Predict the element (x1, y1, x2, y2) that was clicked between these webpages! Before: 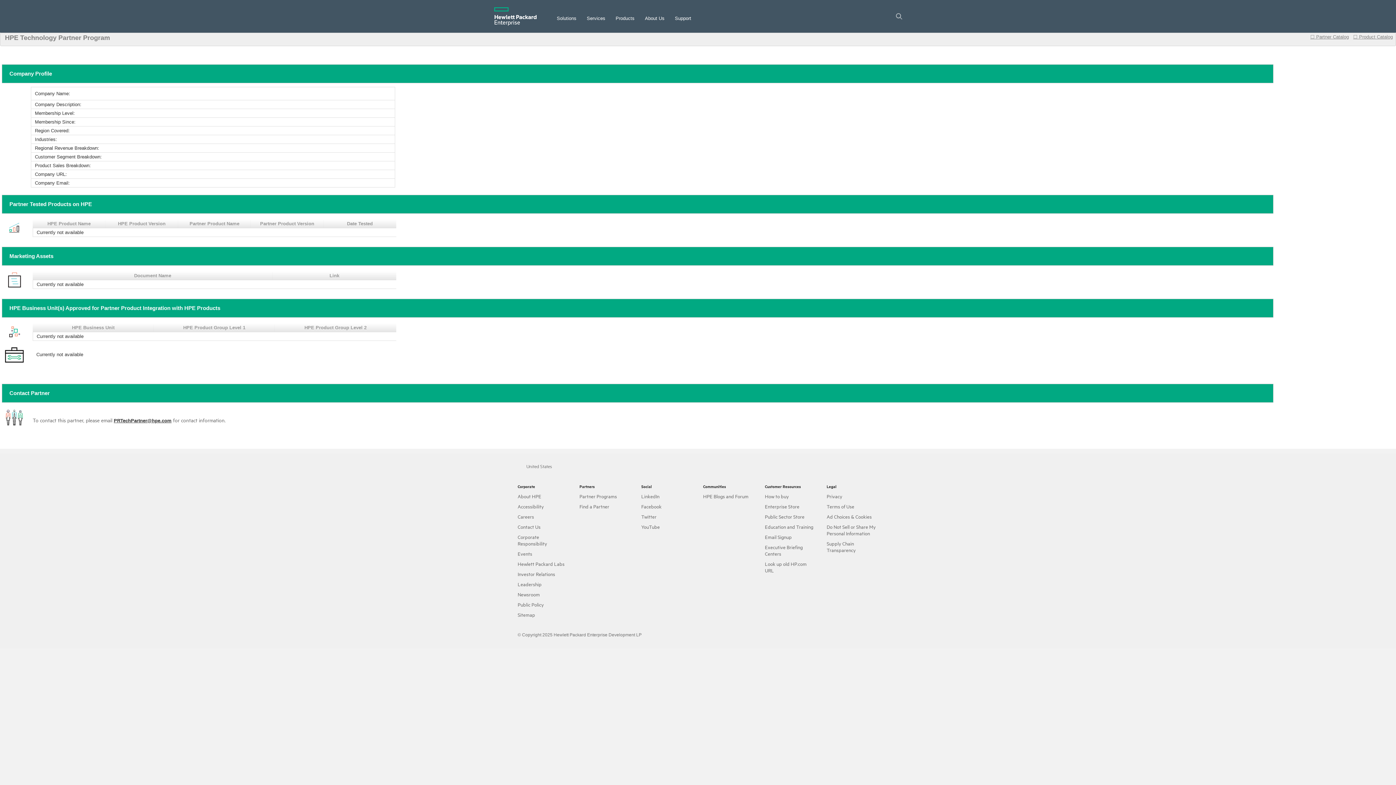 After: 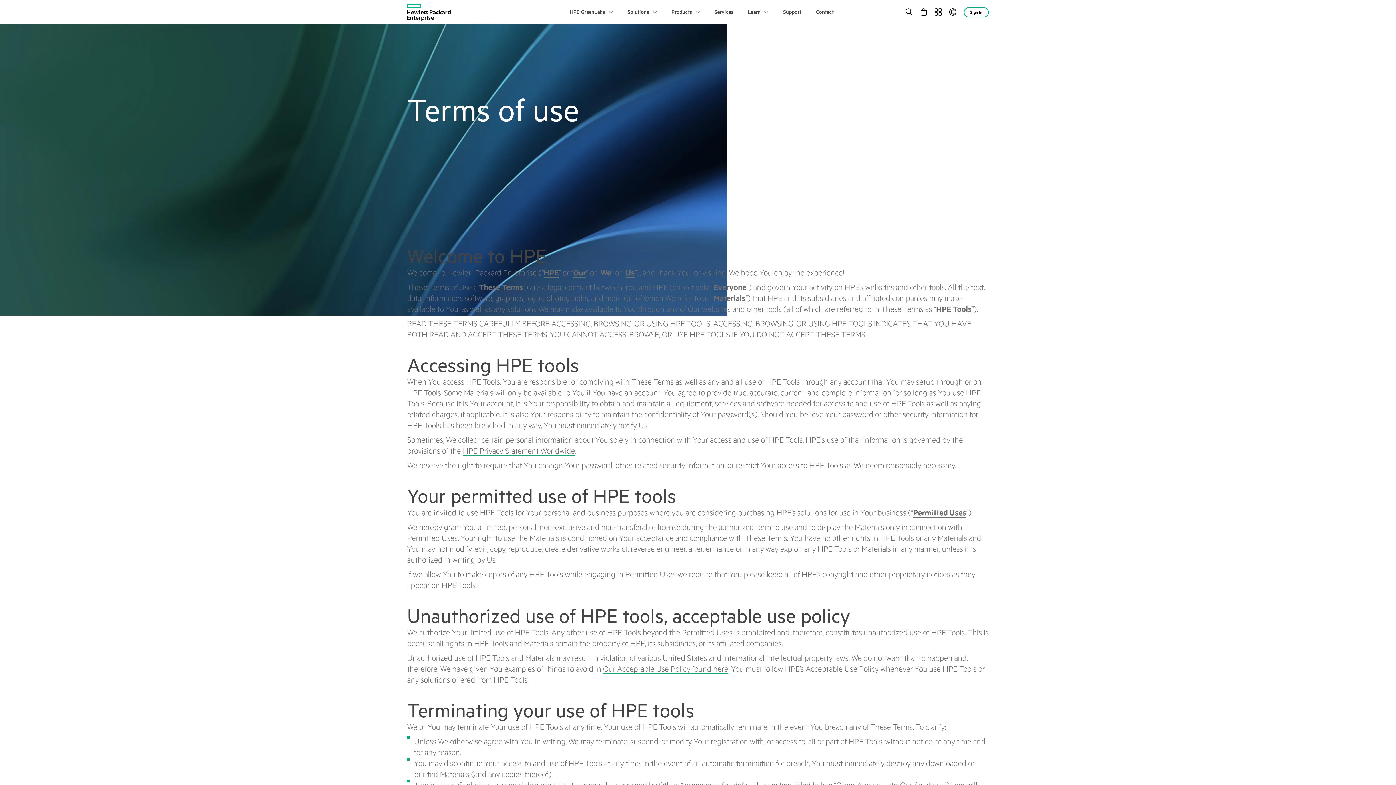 Action: label: Terms of Use bbox: (826, 503, 854, 509)